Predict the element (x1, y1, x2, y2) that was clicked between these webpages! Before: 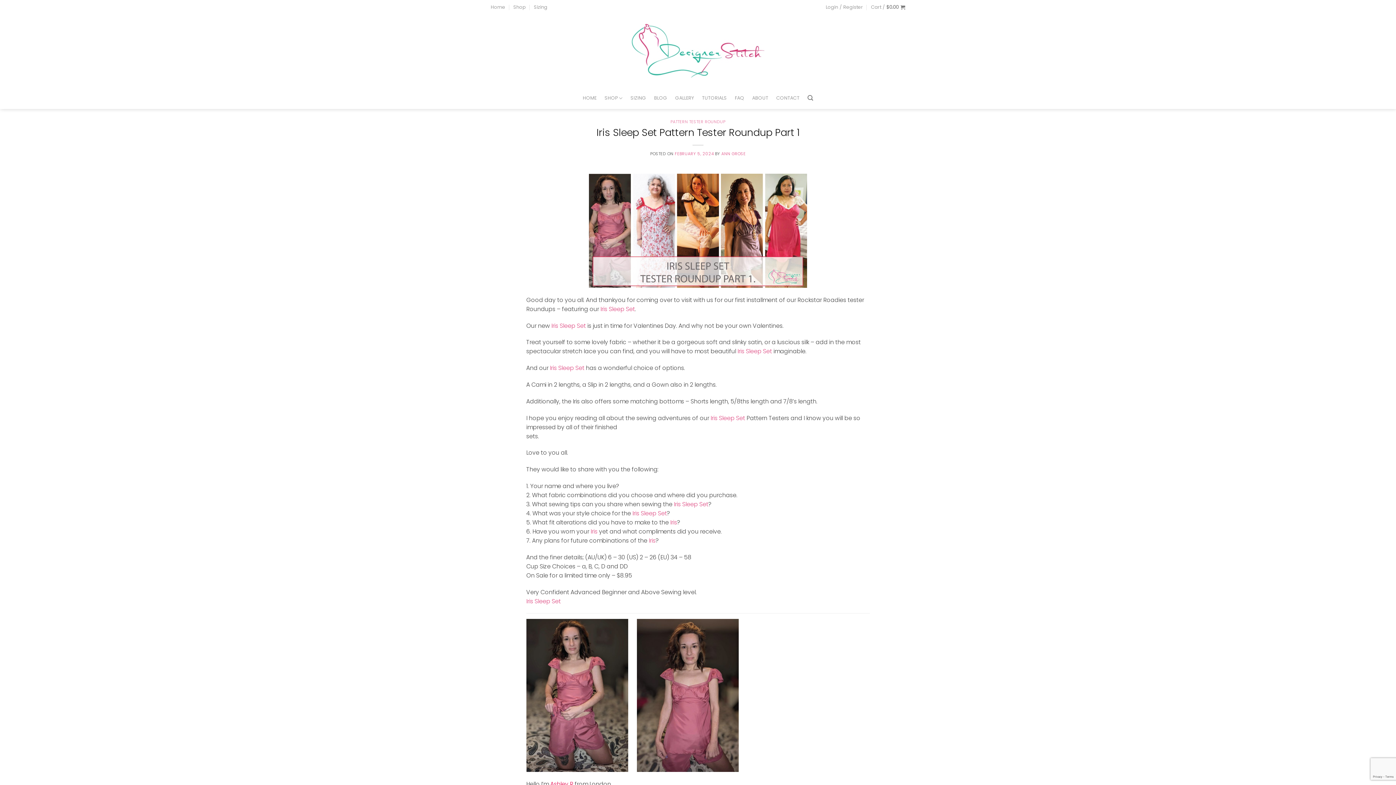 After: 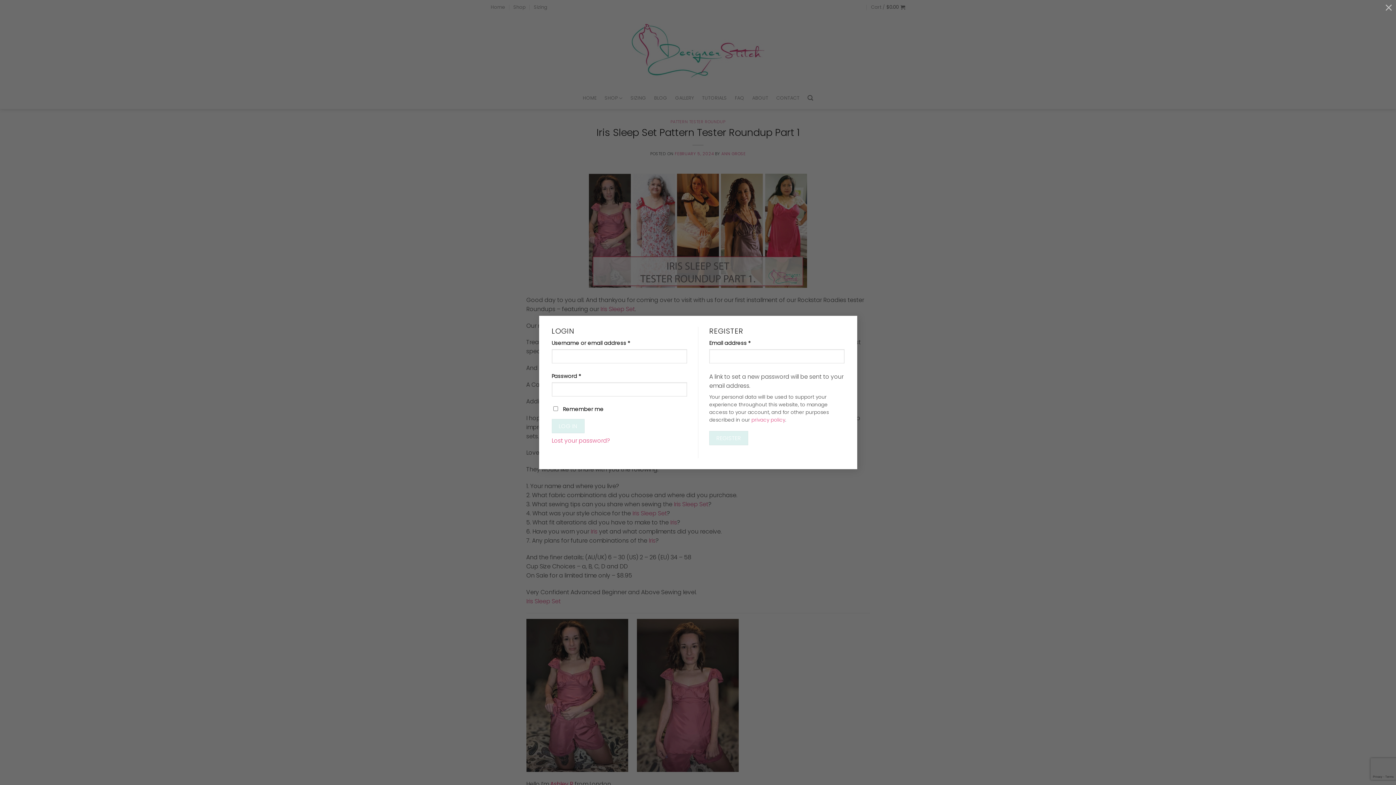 Action: bbox: (826, 1, 863, 12) label: Login / Register